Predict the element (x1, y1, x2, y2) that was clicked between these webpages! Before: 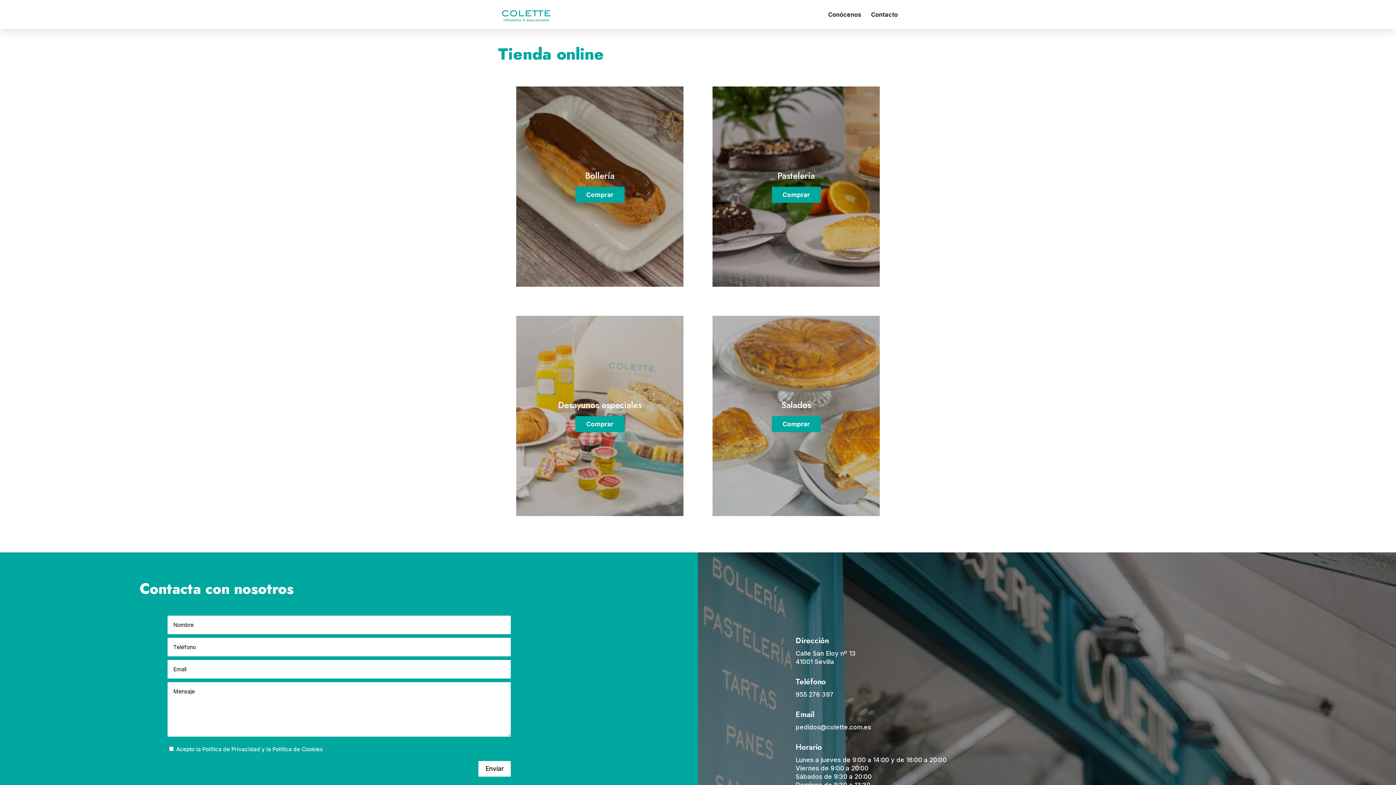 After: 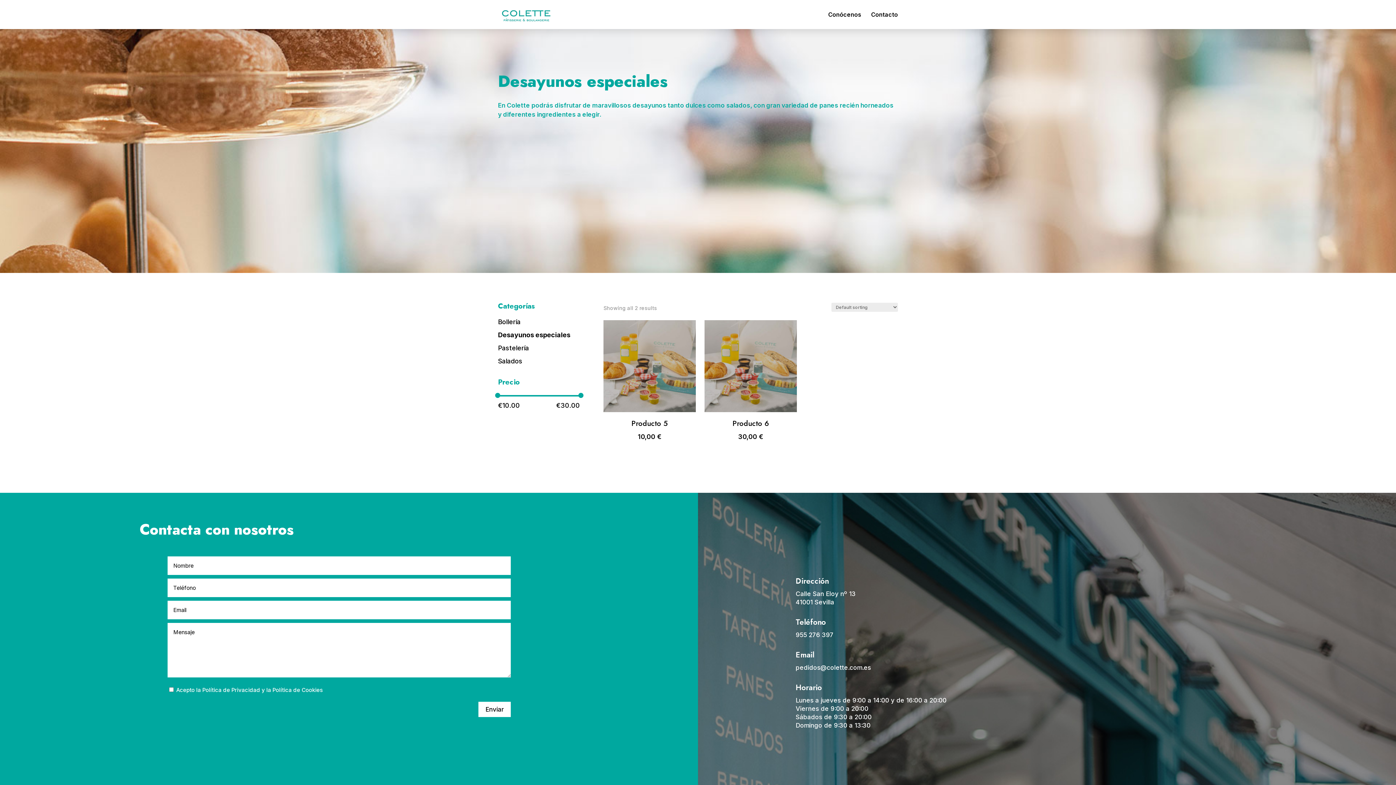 Action: label: Comprar bbox: (575, 416, 624, 432)